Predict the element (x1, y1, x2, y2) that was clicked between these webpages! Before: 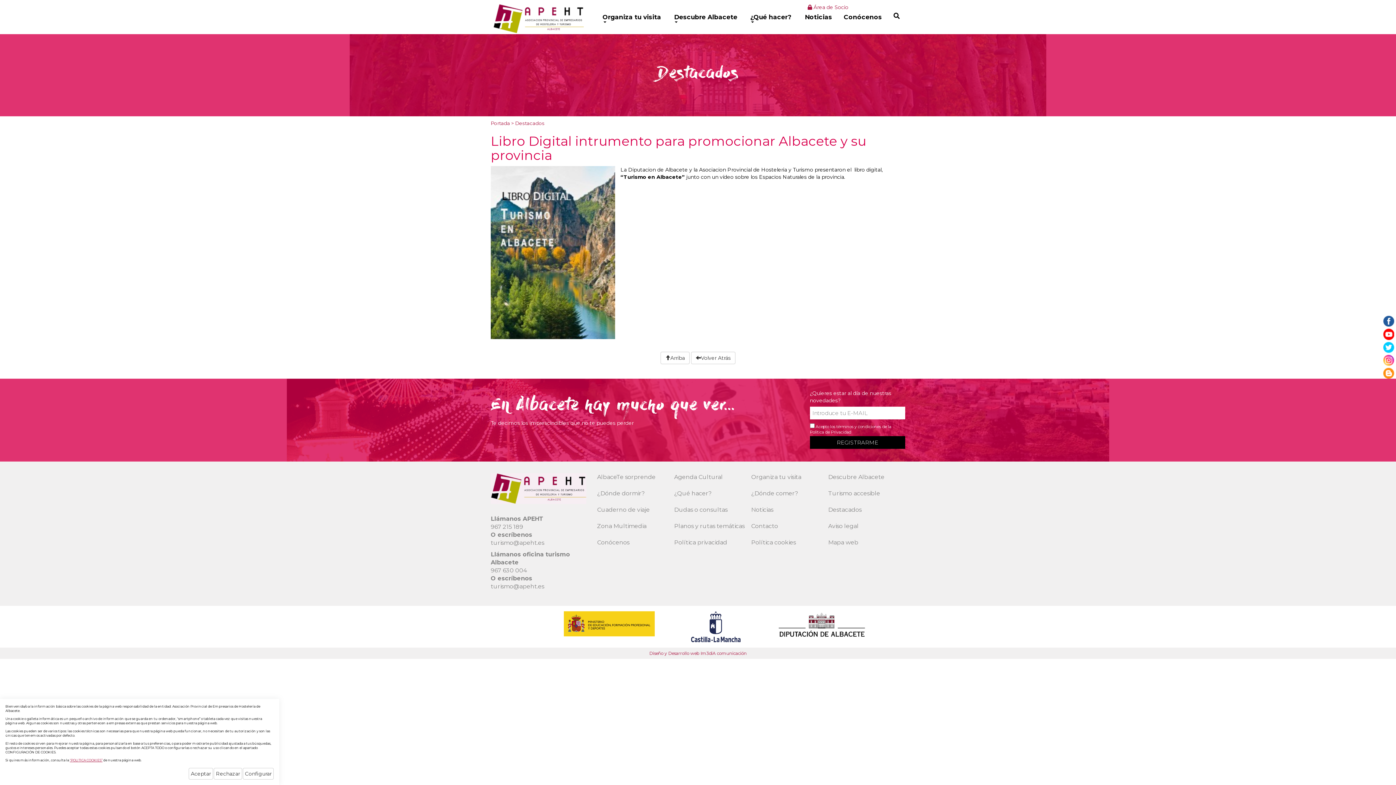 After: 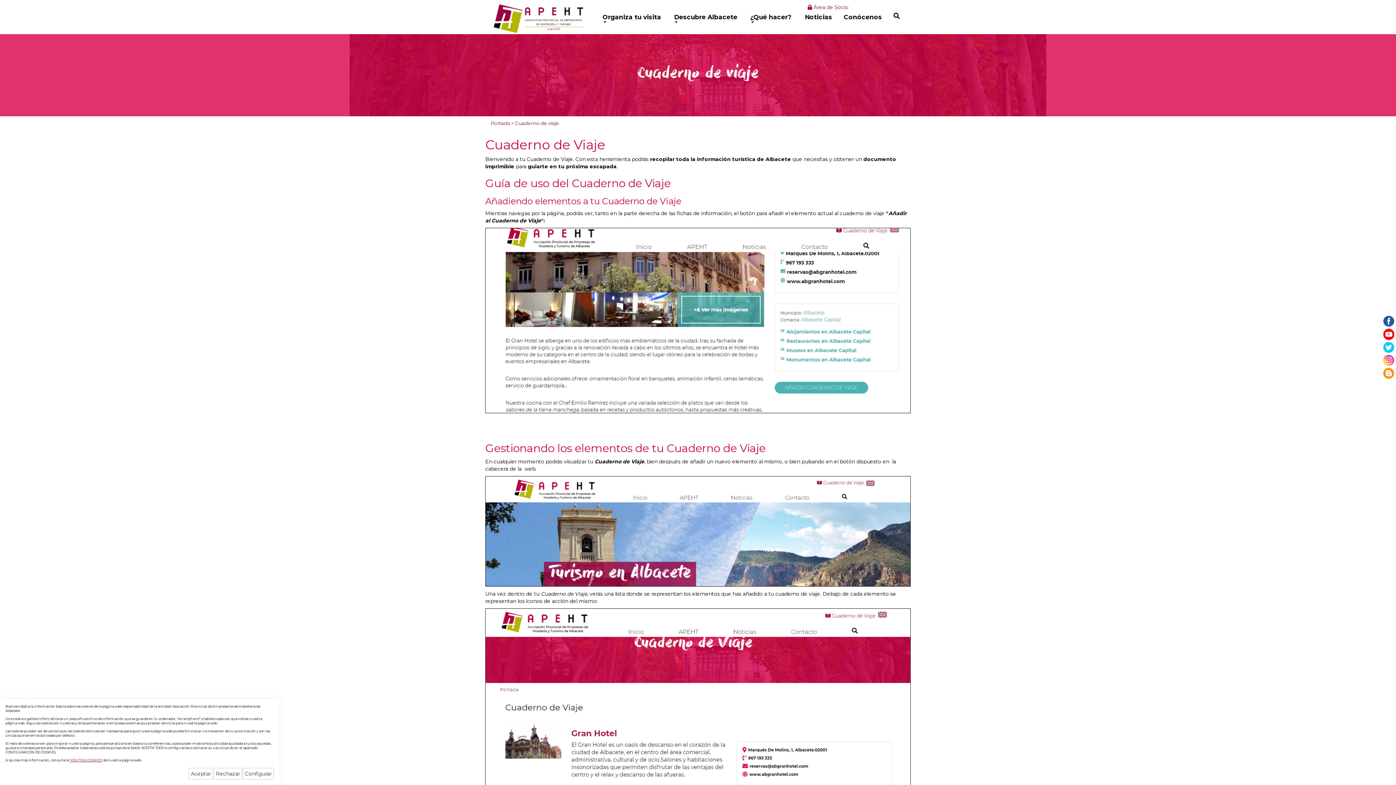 Action: bbox: (597, 506, 650, 513) label: Cuaderno de viaje